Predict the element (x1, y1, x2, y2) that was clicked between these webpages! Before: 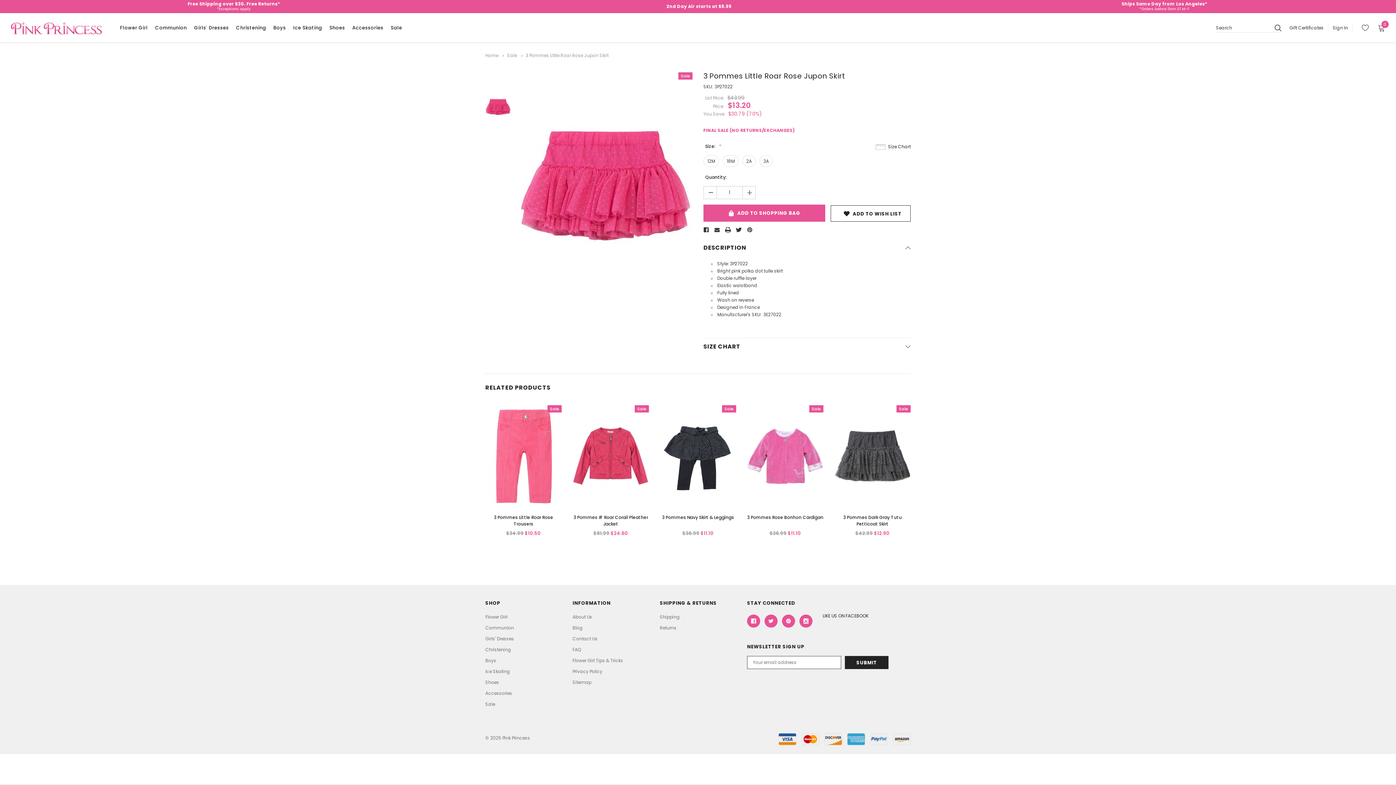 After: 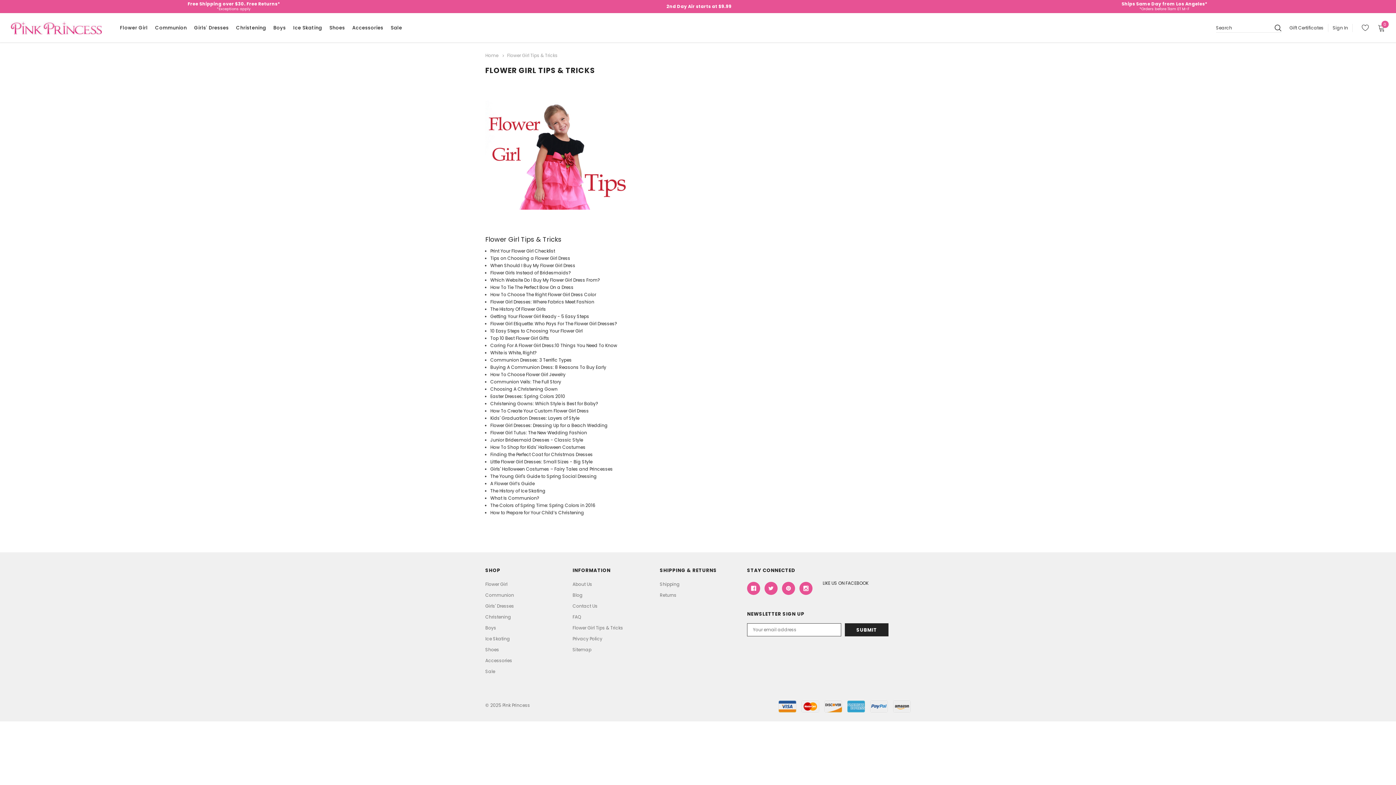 Action: label: Flower Girl Tips & Tricks bbox: (572, 657, 623, 664)